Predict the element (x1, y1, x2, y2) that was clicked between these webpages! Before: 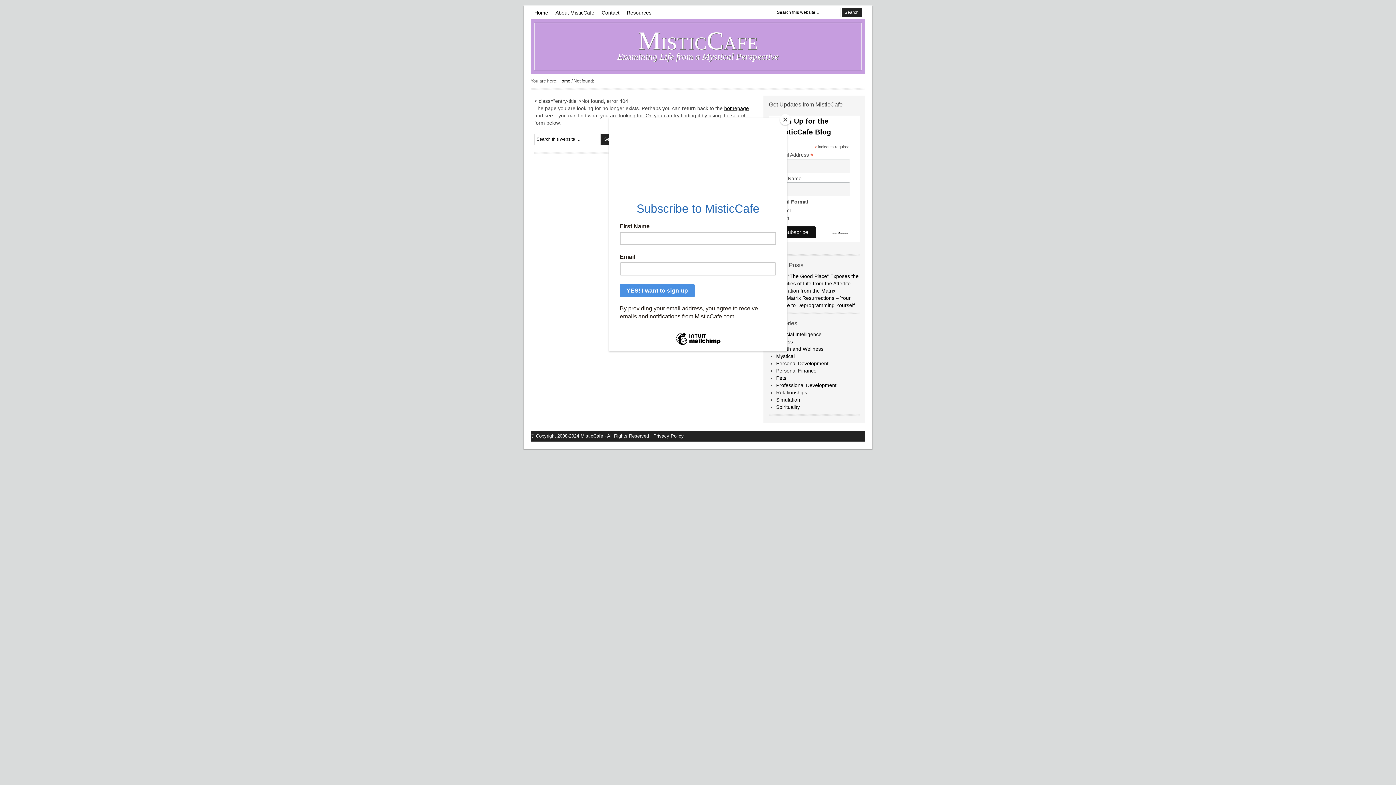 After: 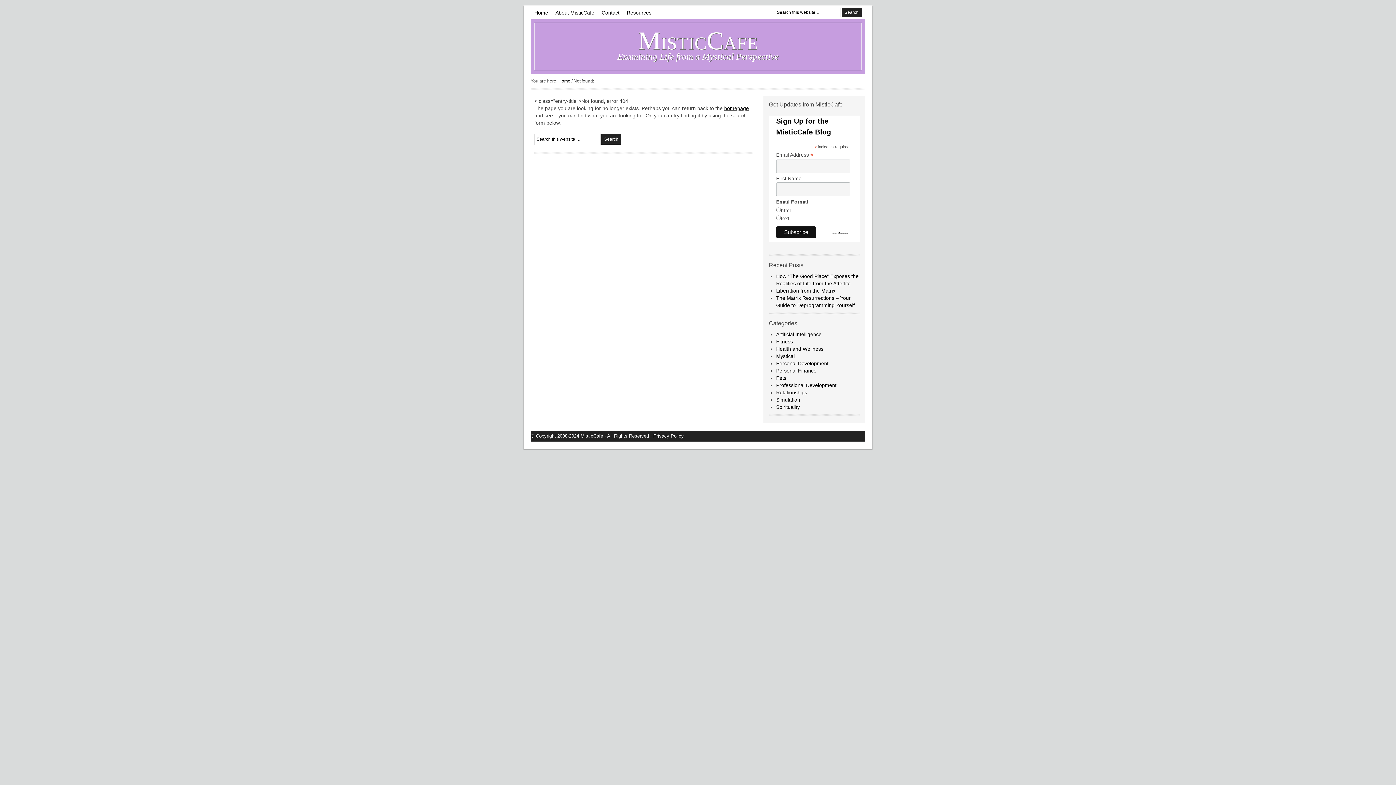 Action: bbox: (780, 114, 790, 125) label: Close